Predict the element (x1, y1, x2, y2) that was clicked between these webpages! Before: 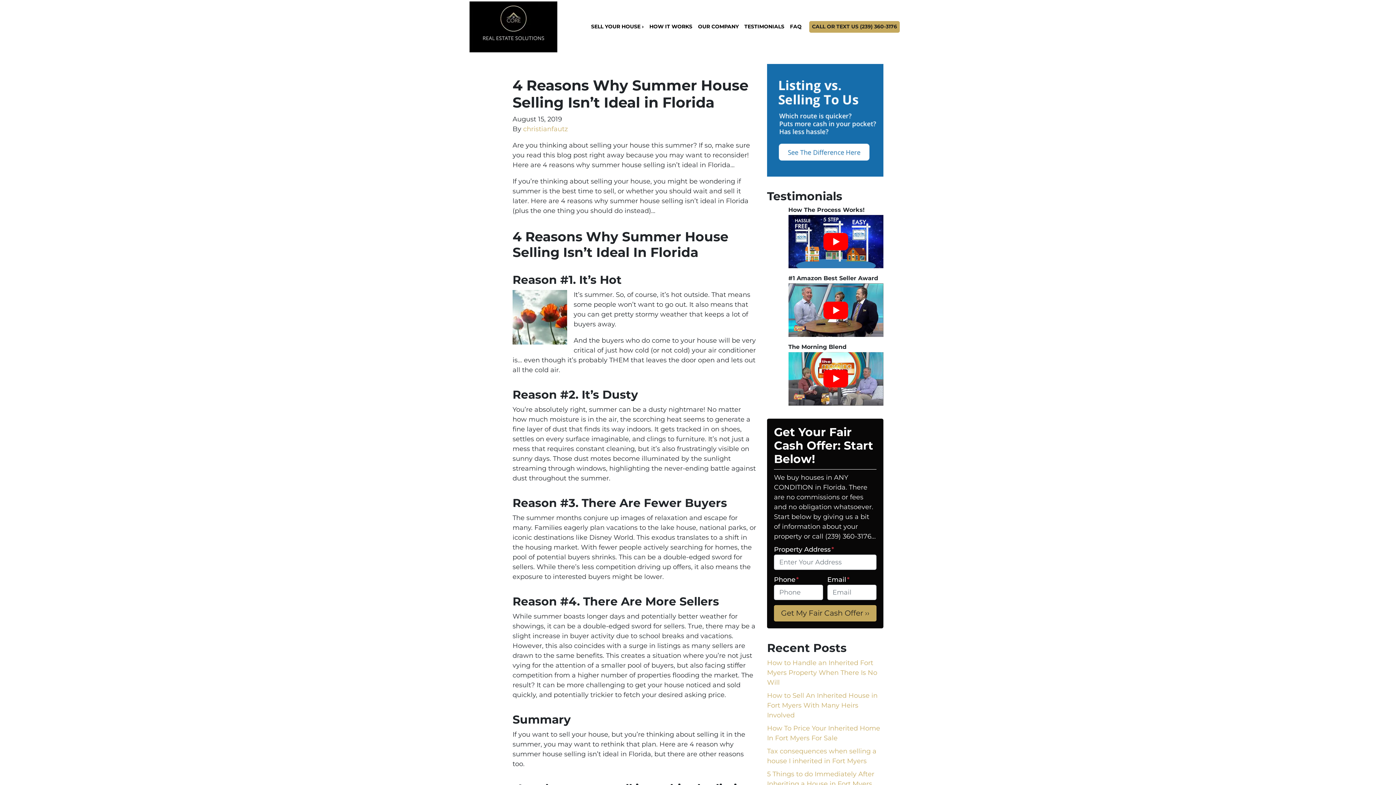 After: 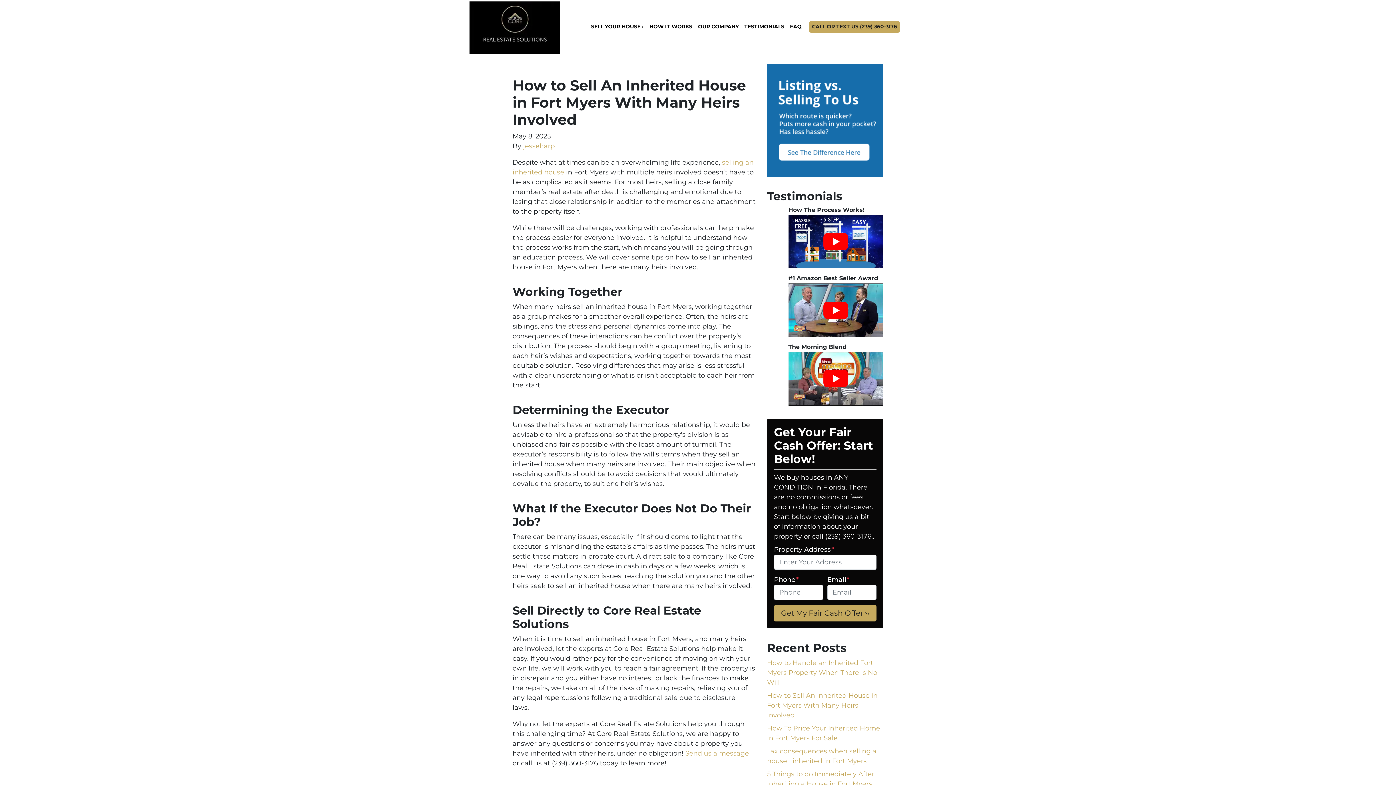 Action: bbox: (767, 692, 877, 719) label: How to Sell An Inherited House in Fort Myers With Many Heirs Involved